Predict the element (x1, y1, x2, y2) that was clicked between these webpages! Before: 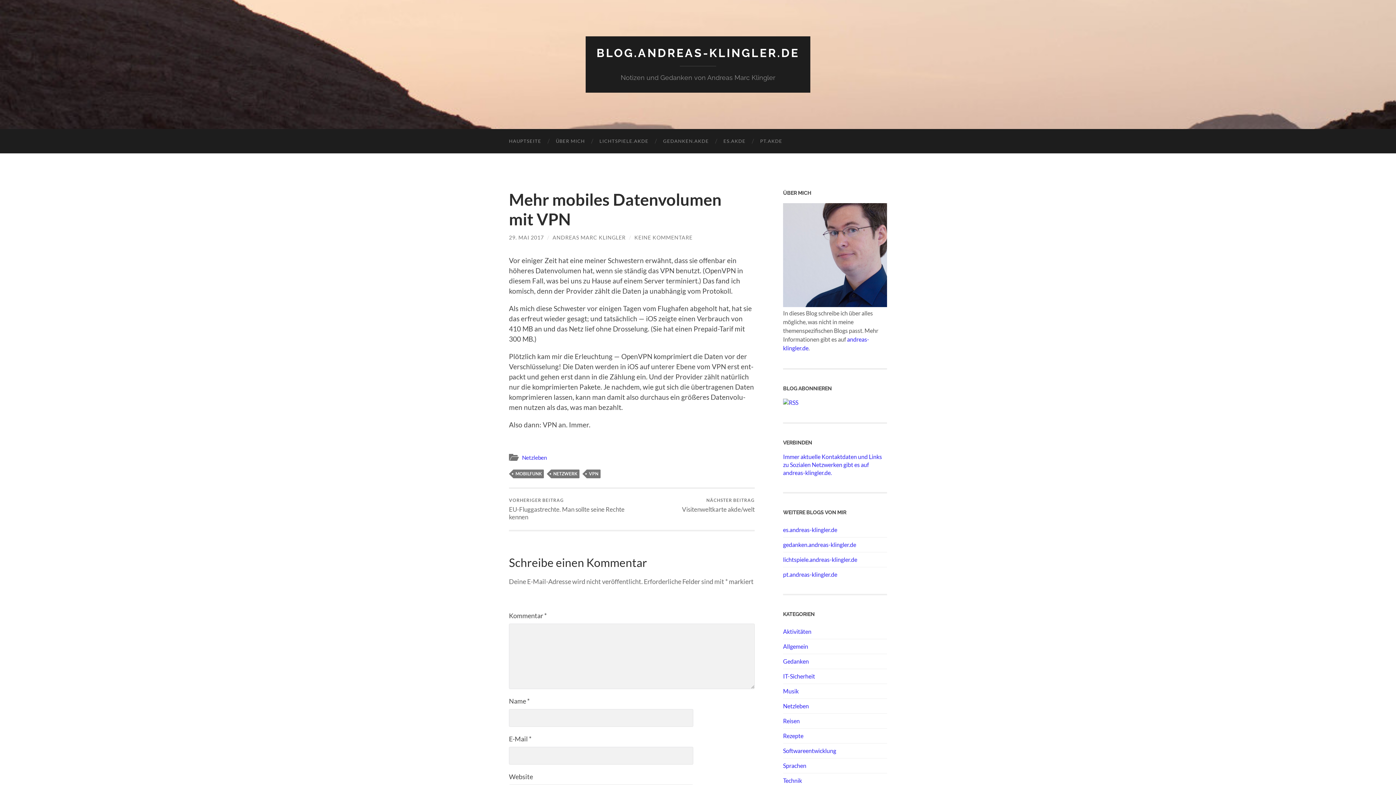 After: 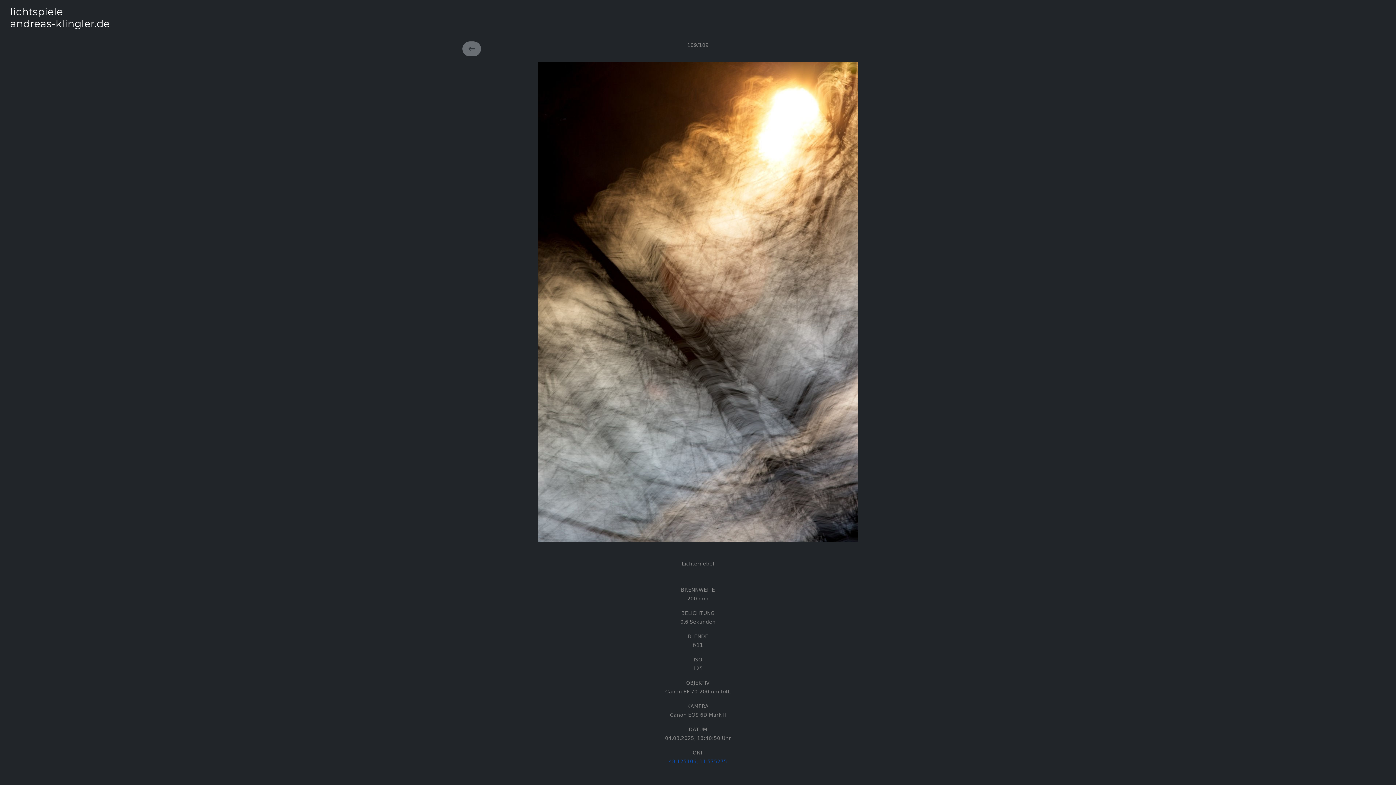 Action: label: LICHTSPIELE.AKDE bbox: (592, 129, 656, 153)